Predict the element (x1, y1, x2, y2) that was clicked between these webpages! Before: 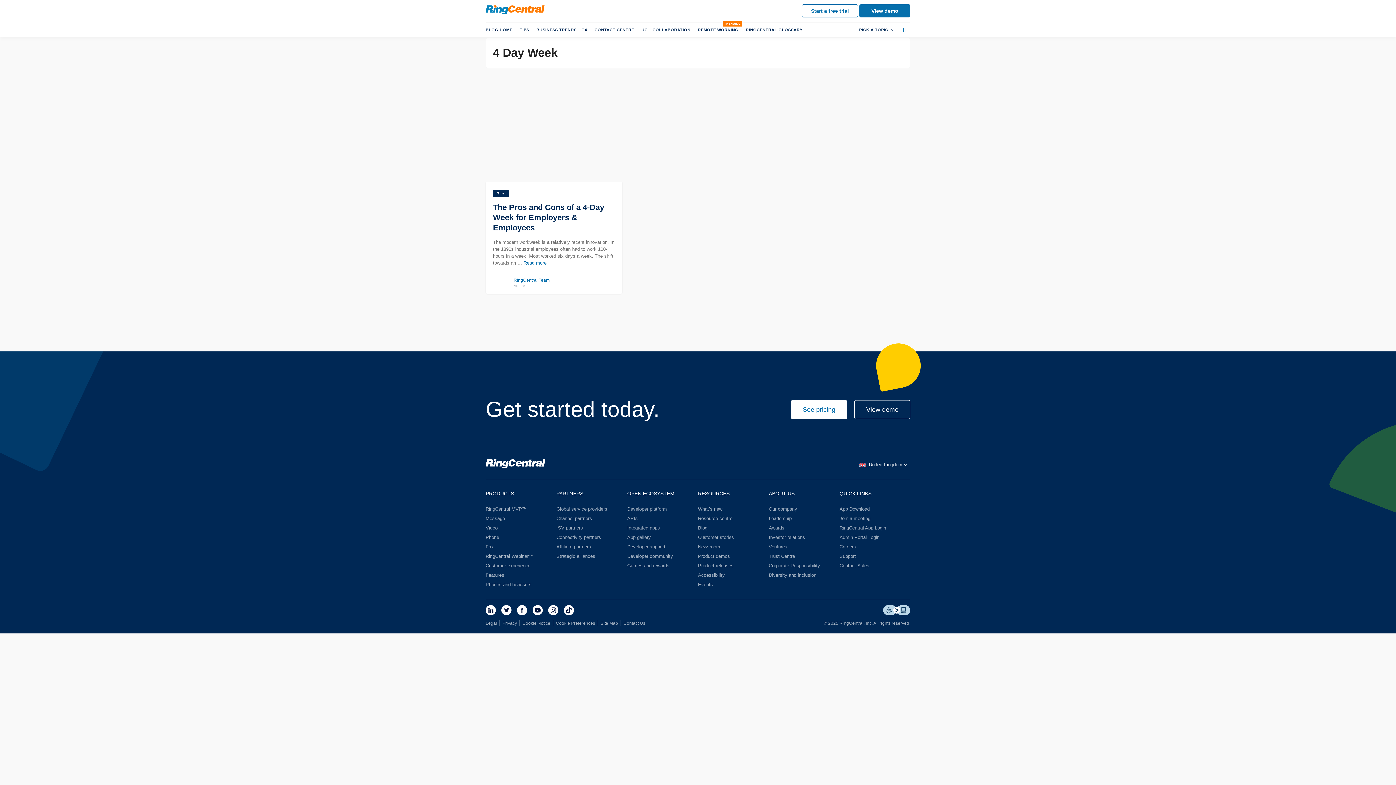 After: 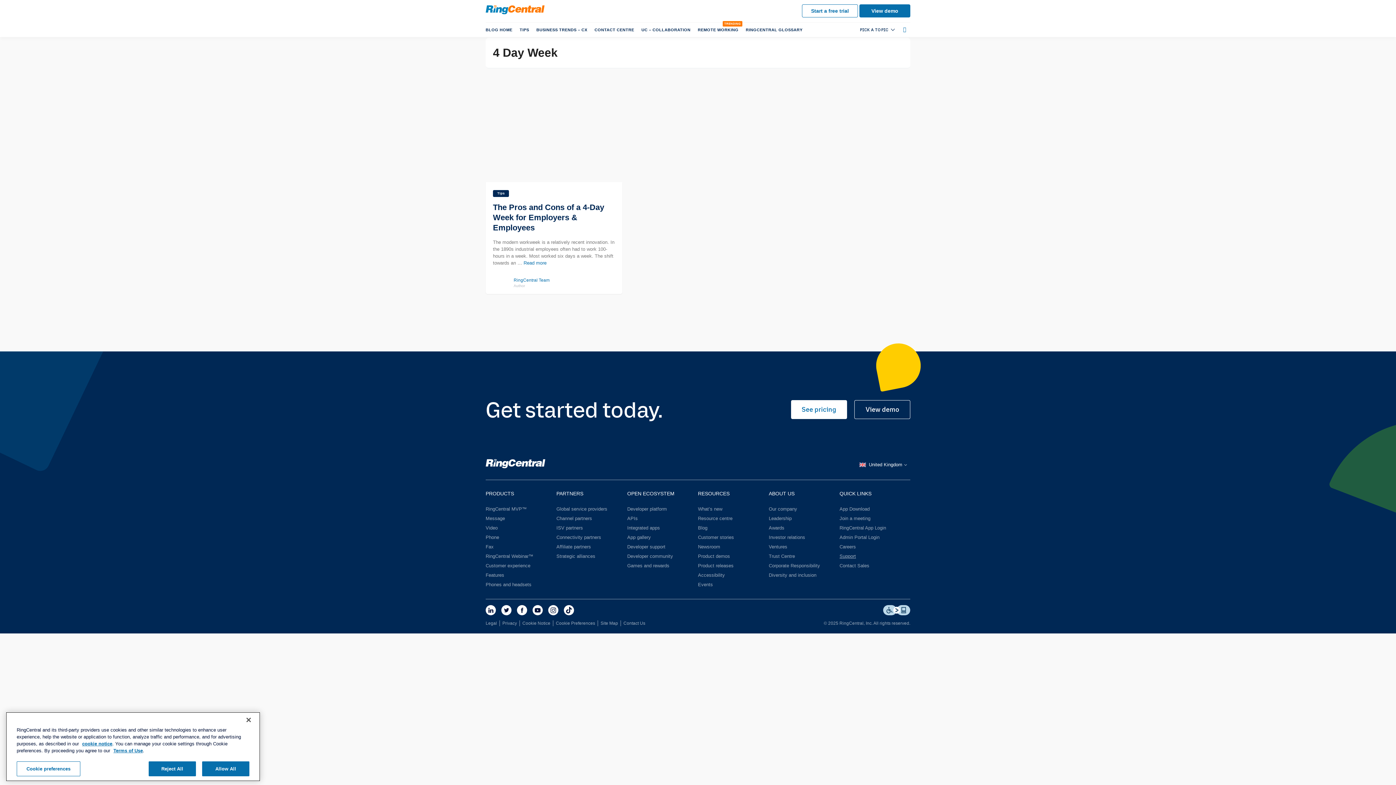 Action: label: Support bbox: (839, 553, 856, 559)